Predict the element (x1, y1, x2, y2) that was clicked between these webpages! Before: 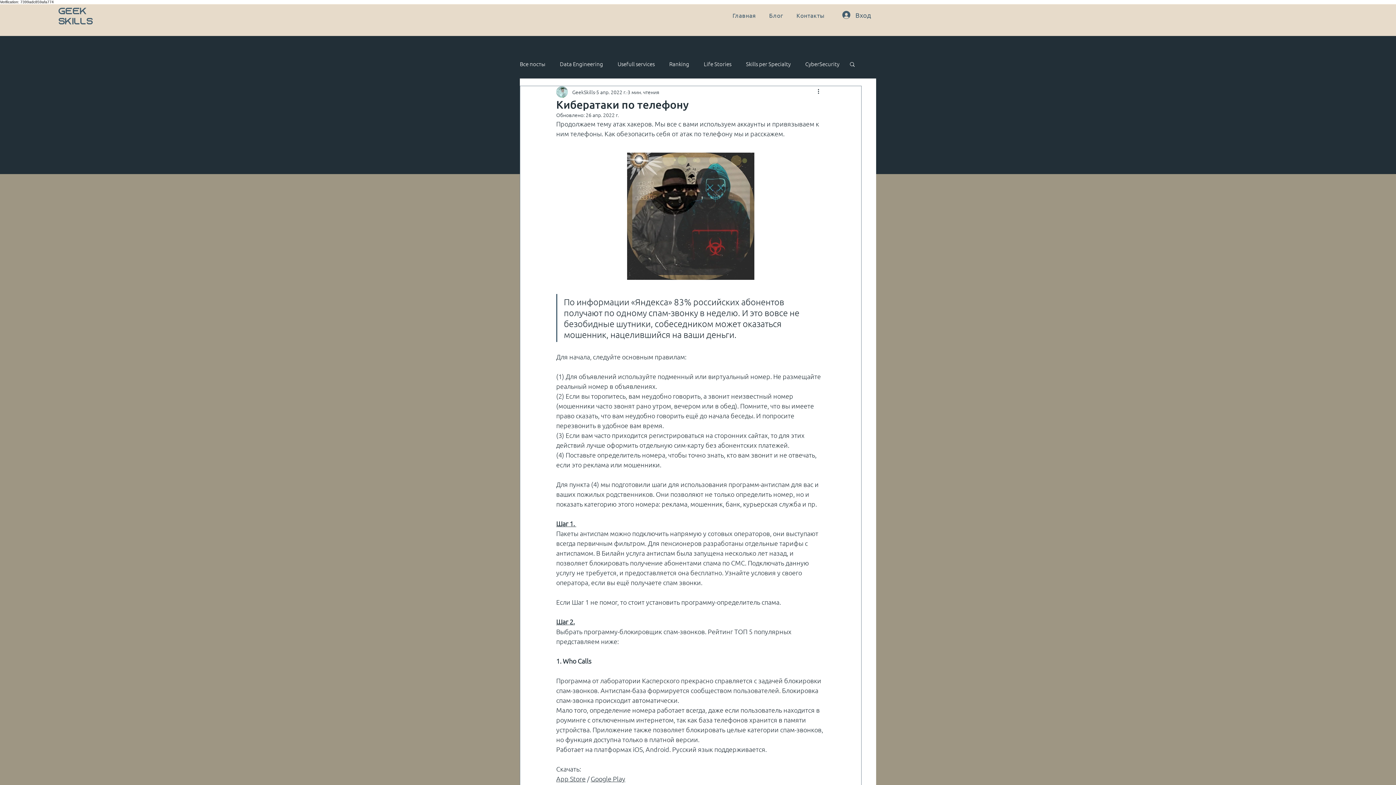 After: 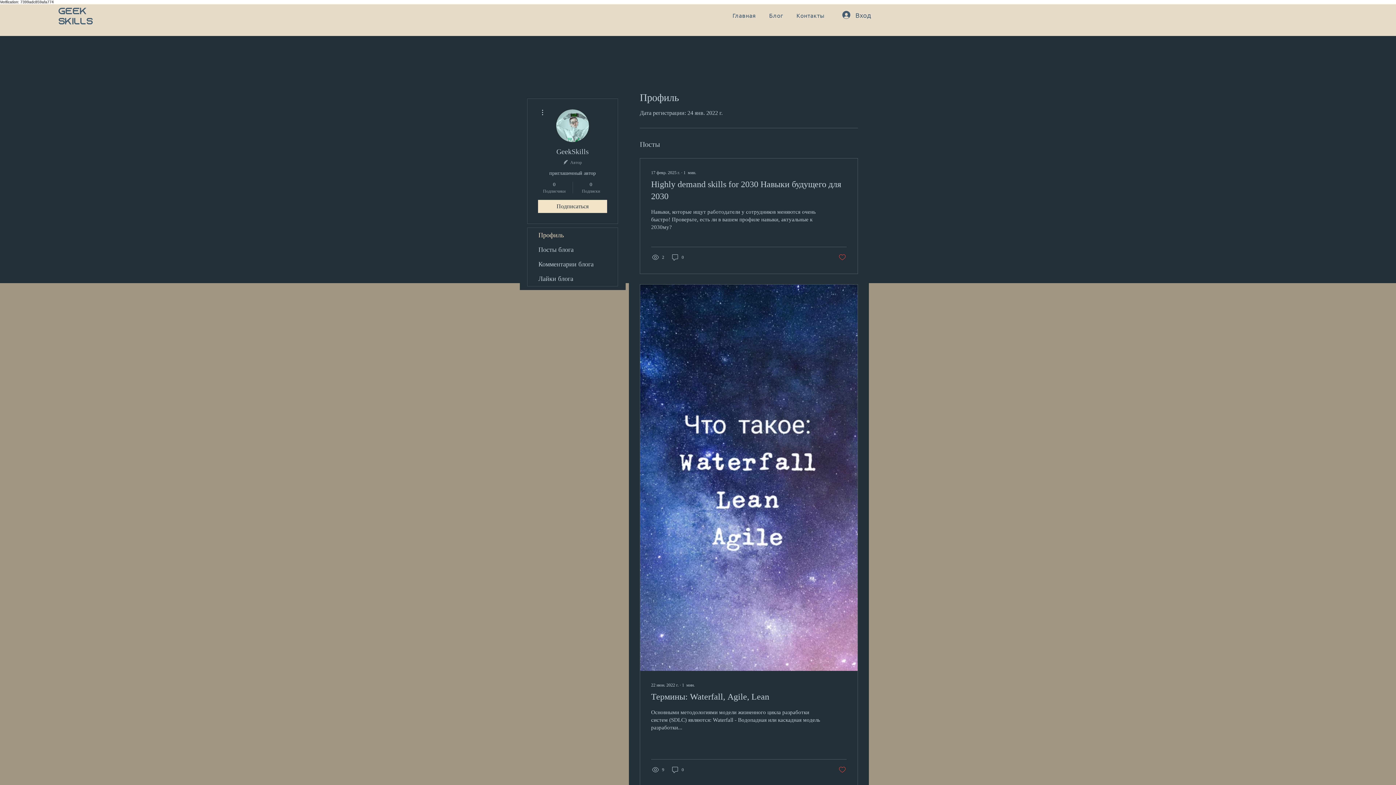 Action: label: GeekSkills bbox: (572, 88, 595, 95)